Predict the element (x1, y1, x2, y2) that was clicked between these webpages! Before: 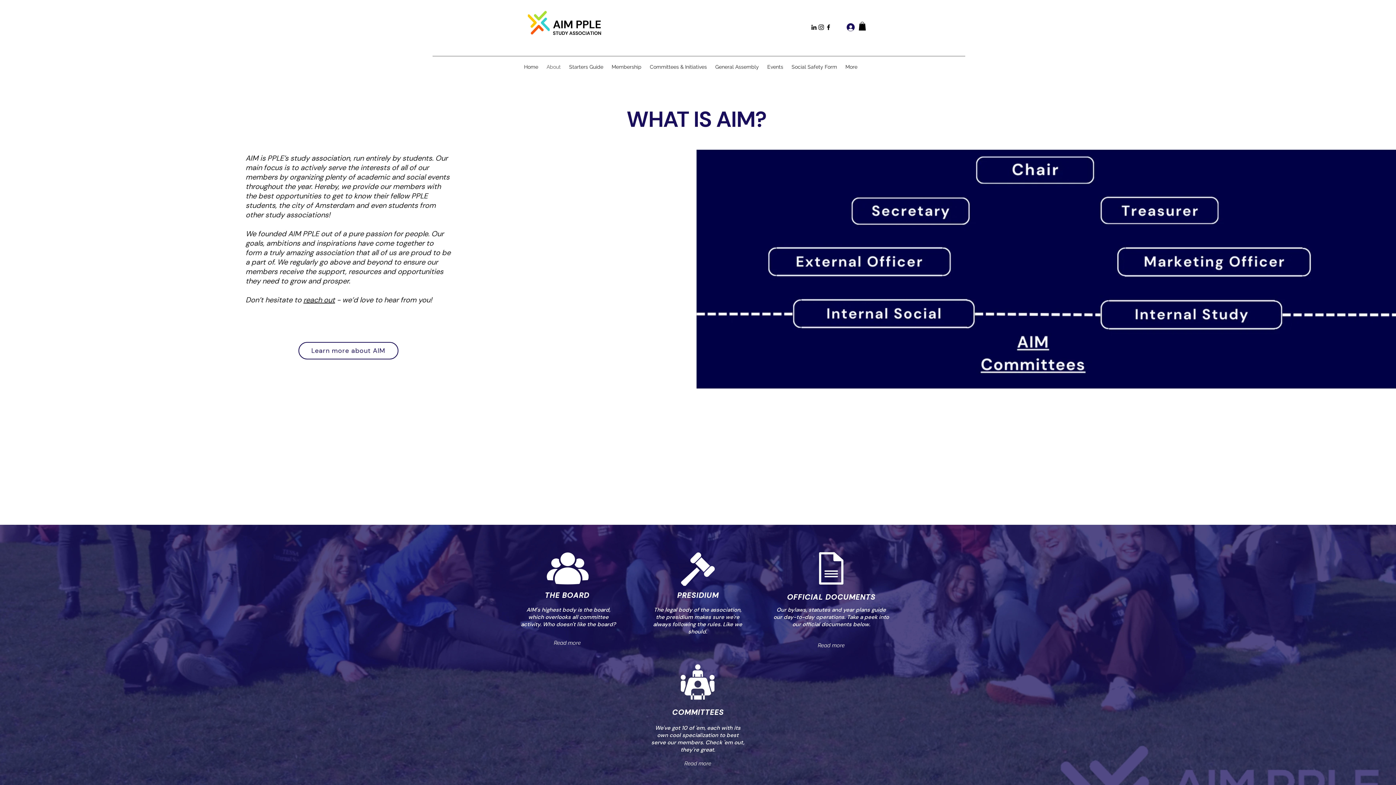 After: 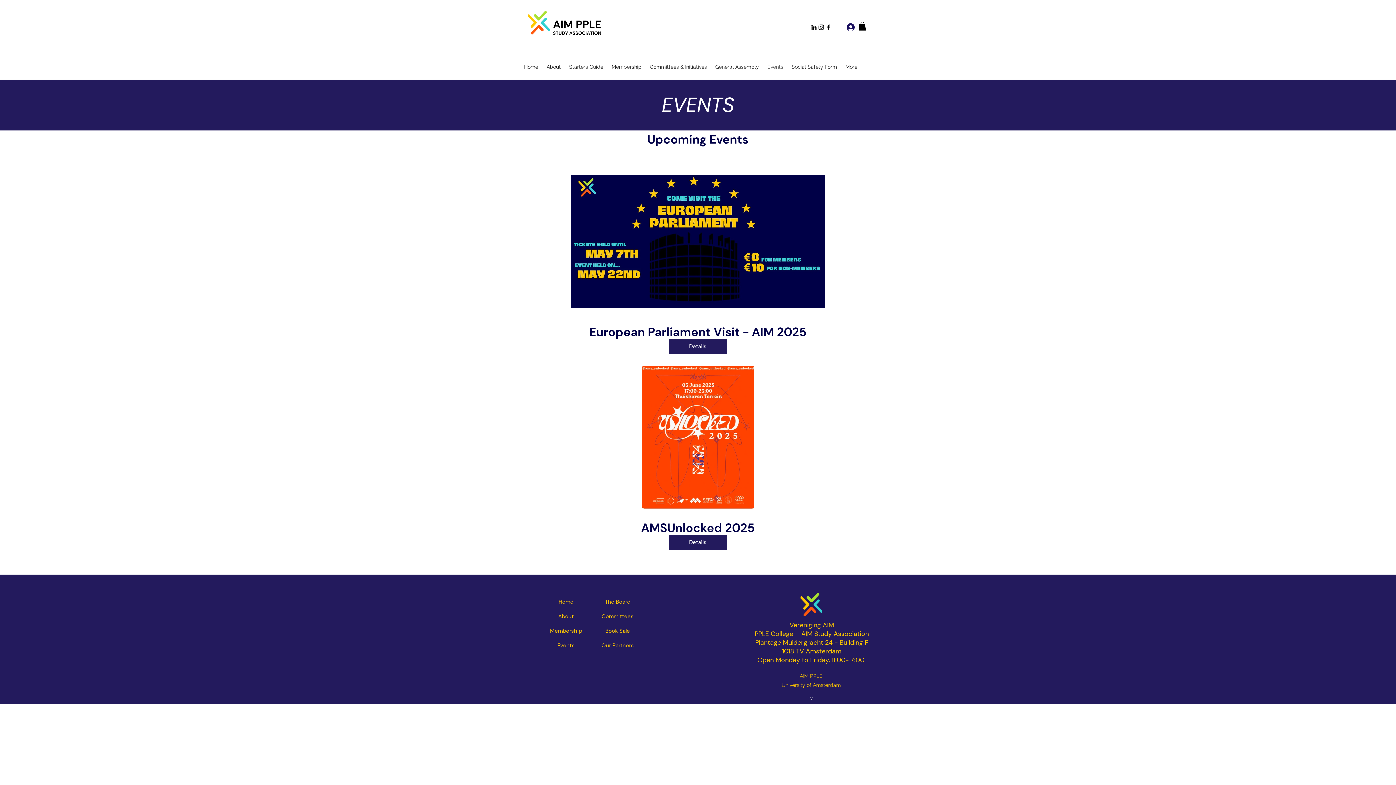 Action: bbox: (763, 57, 787, 76) label: Events